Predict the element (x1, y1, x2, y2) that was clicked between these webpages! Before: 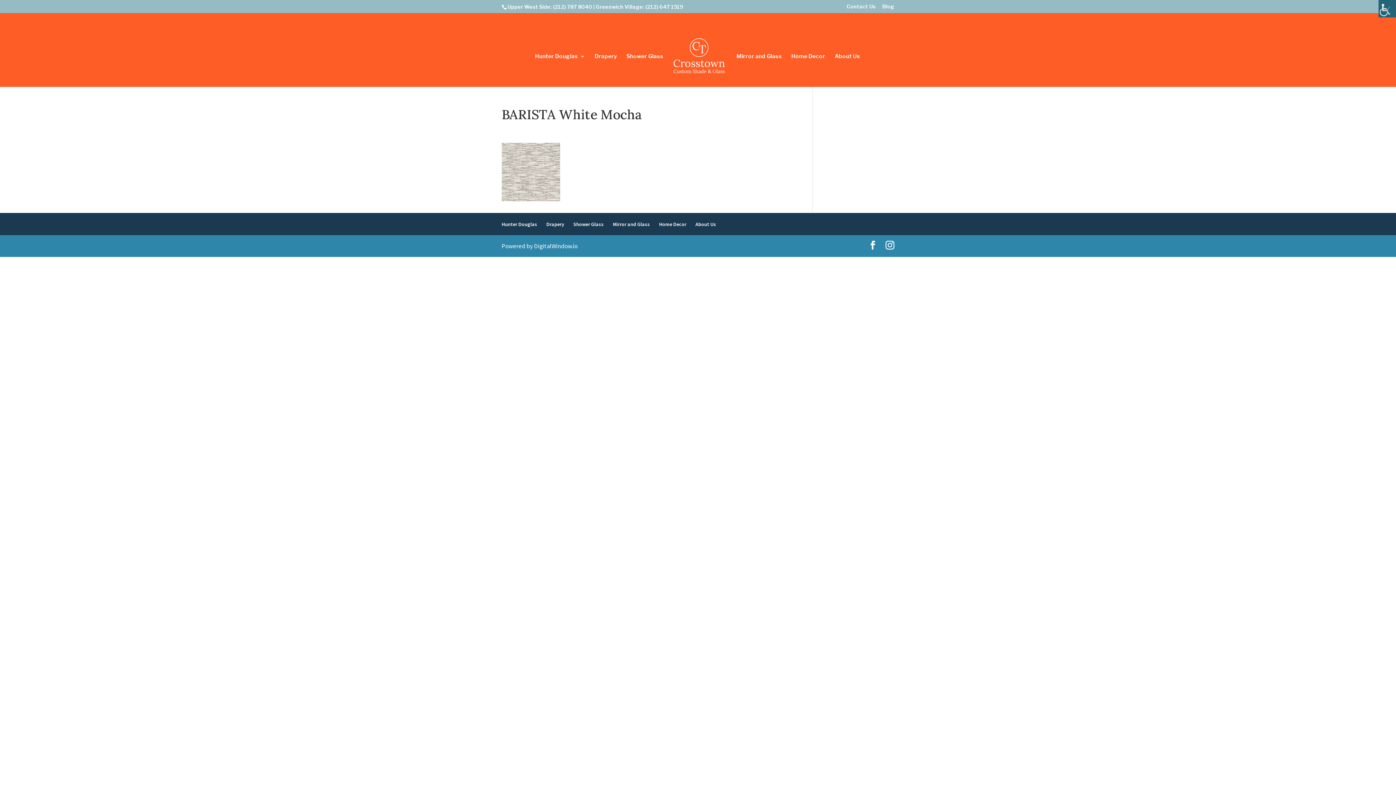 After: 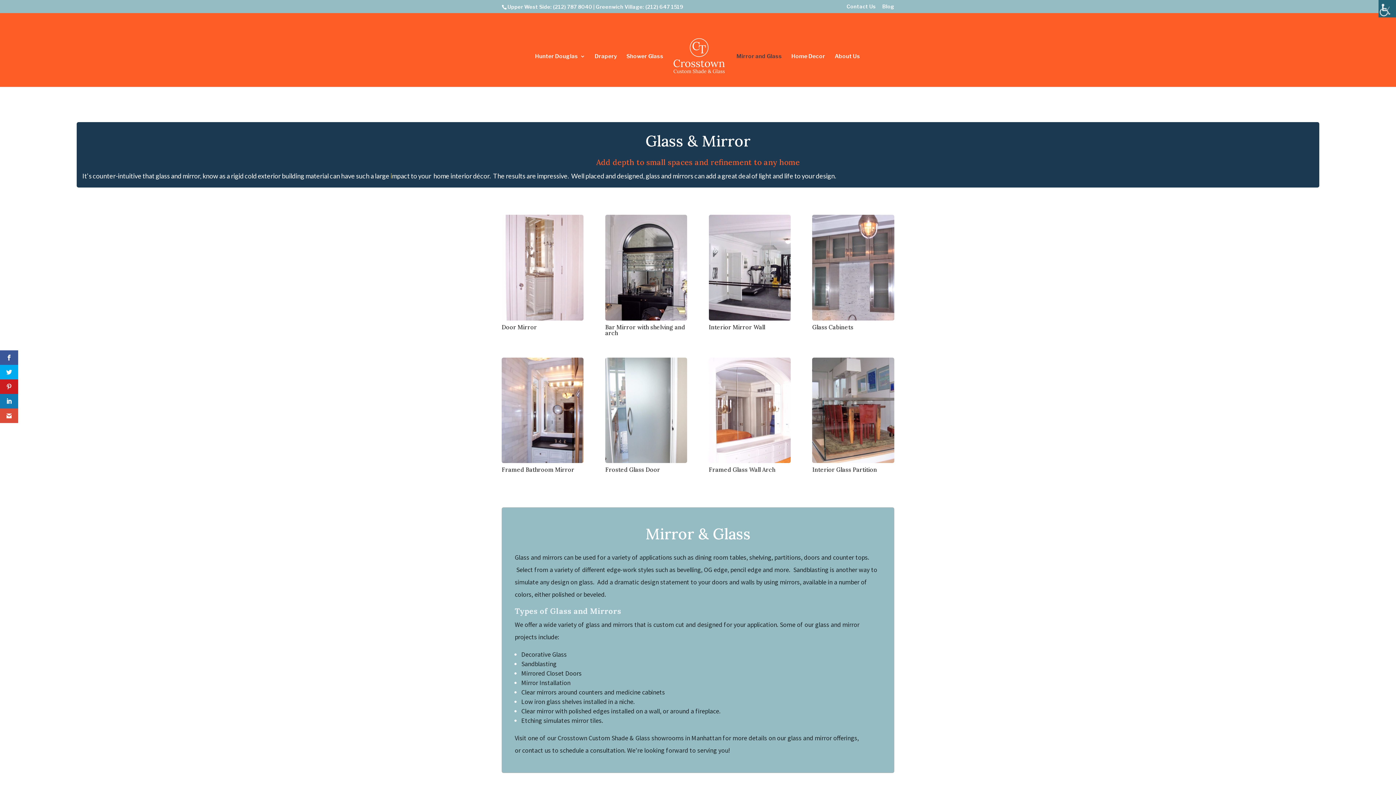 Action: label: Mirror and Glass bbox: (736, 53, 782, 87)